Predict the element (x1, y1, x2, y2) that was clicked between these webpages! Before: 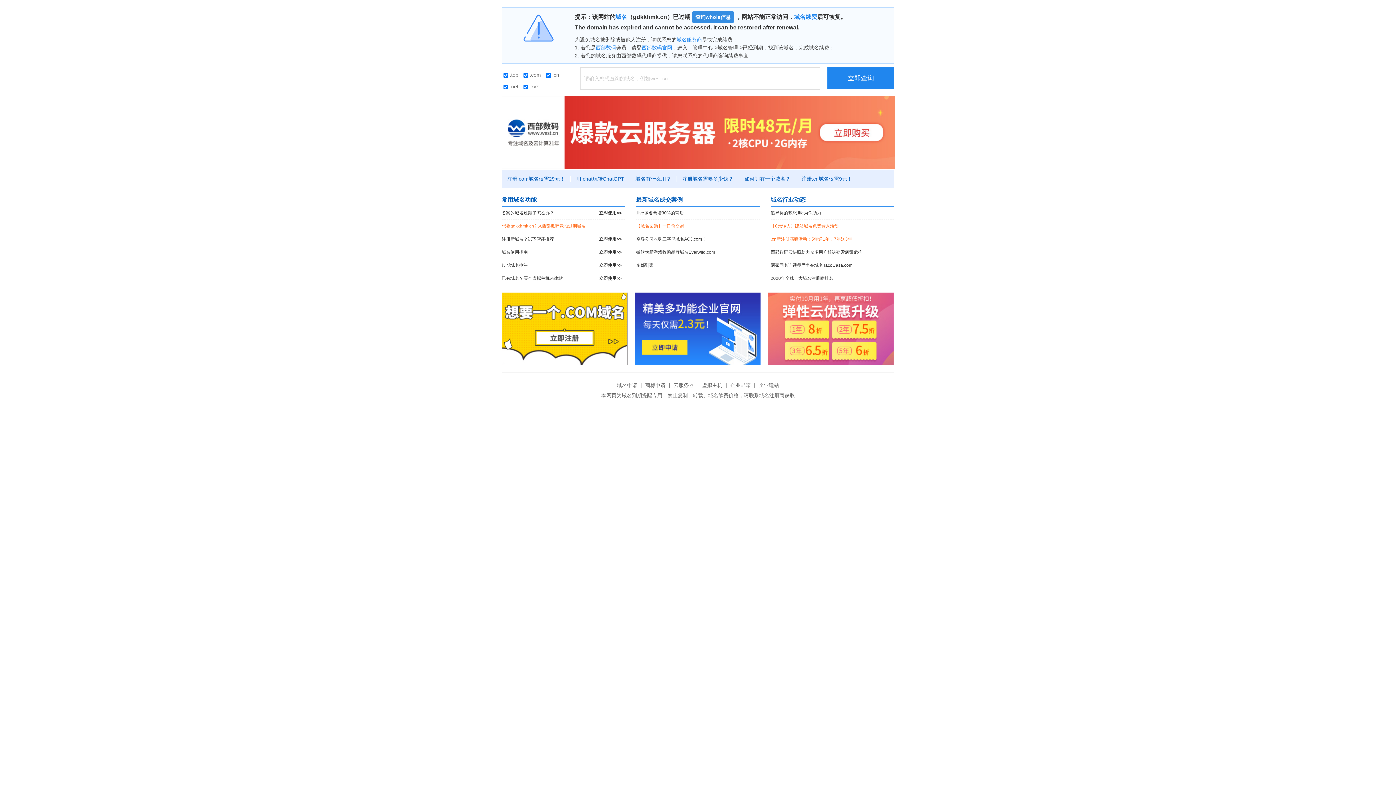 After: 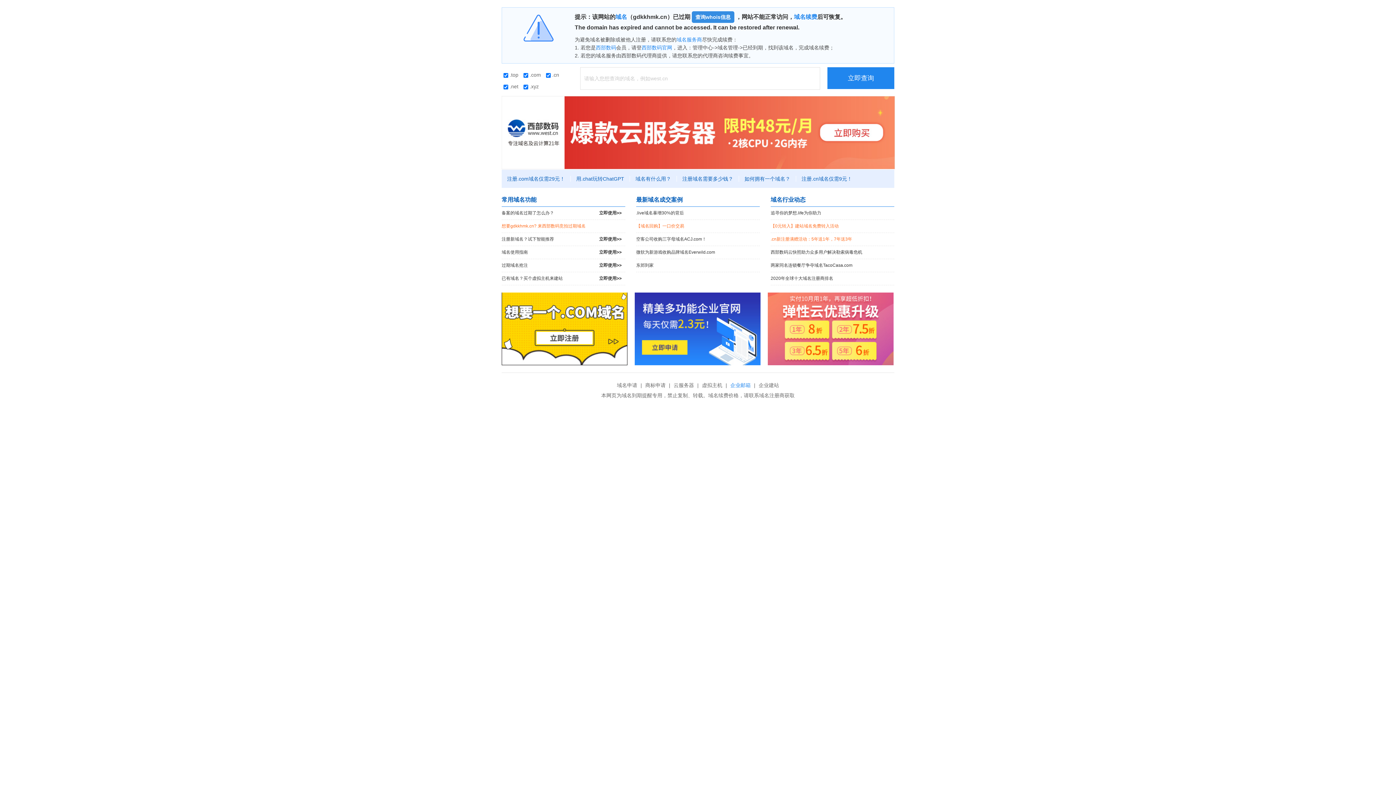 Action: bbox: (728, 382, 752, 388) label: 企业邮箱